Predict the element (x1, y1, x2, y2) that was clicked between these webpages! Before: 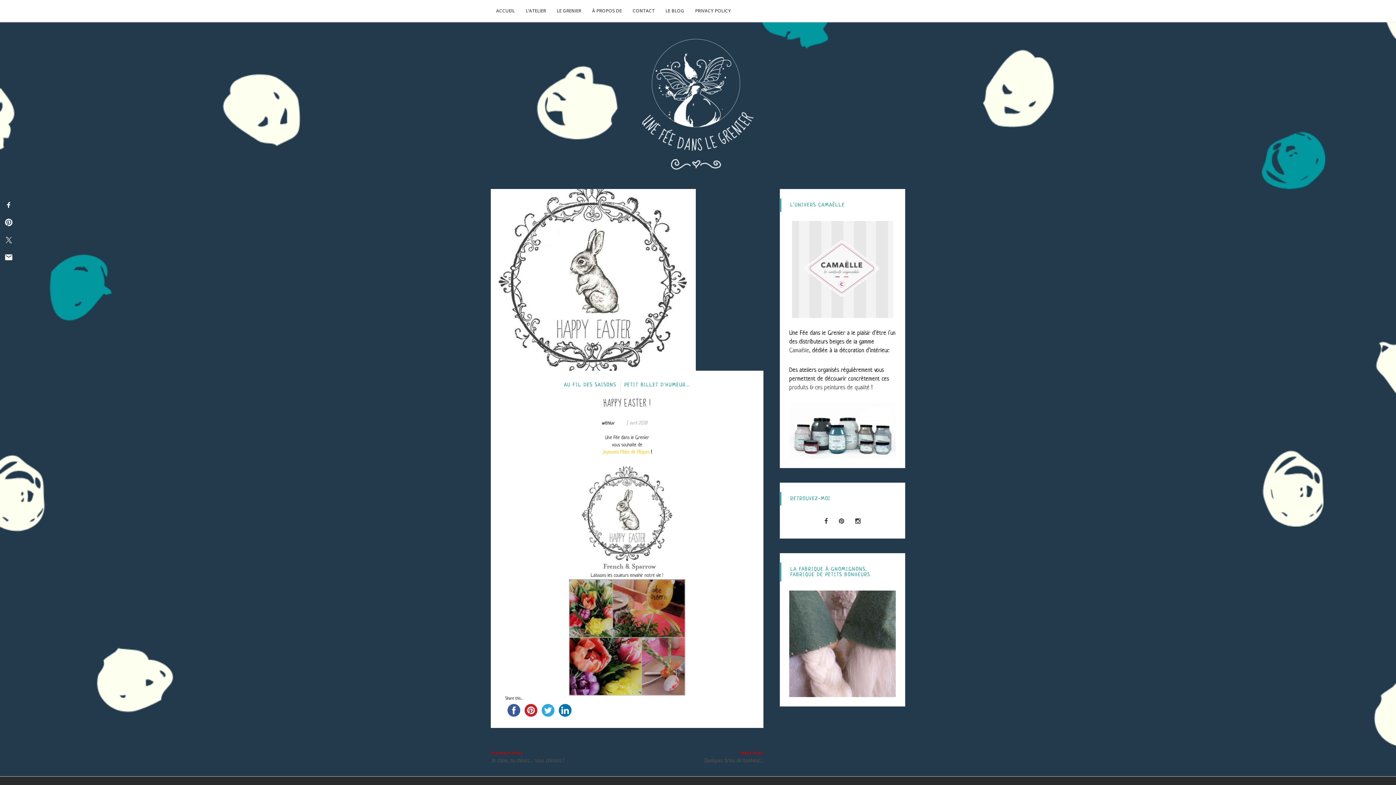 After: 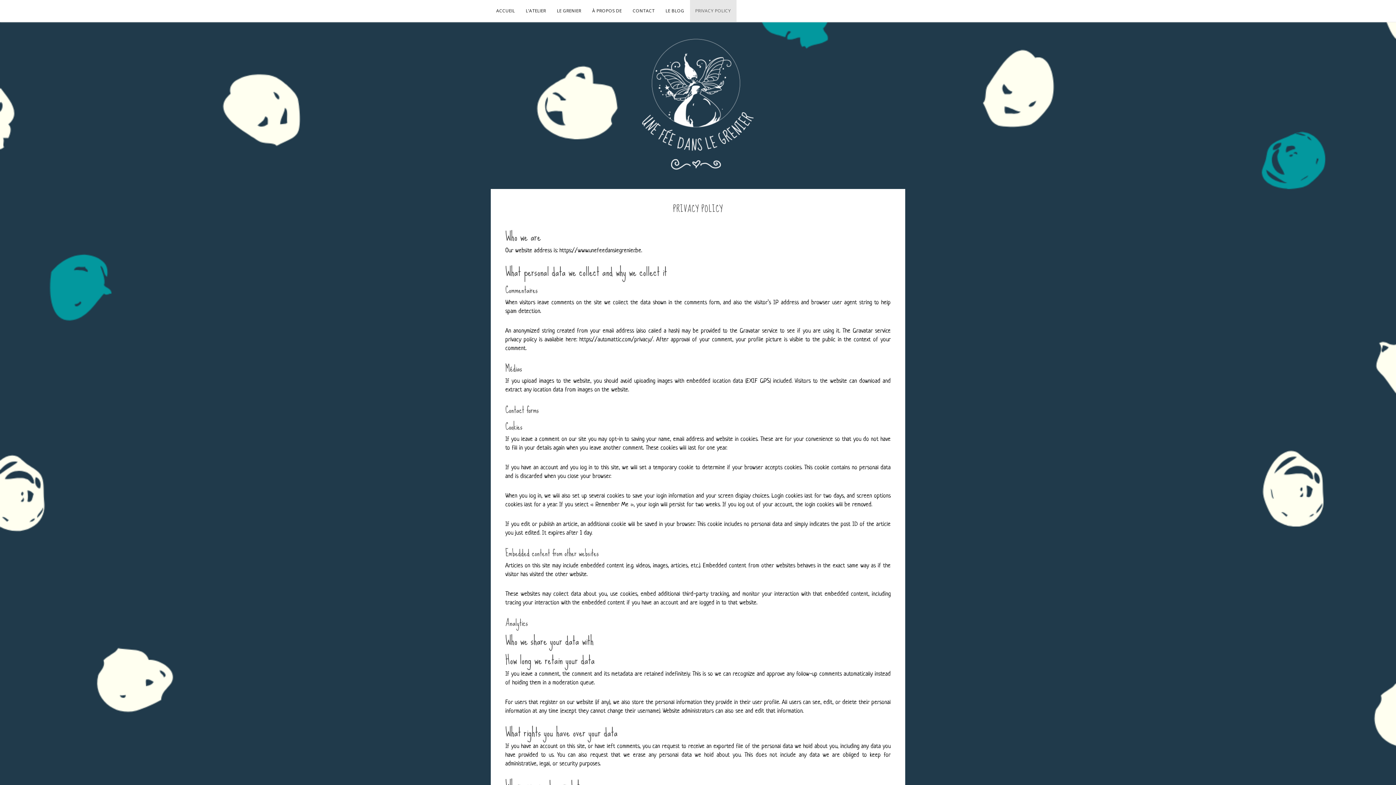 Action: bbox: (690, 0, 736, 21) label: PRIVACY POLICY